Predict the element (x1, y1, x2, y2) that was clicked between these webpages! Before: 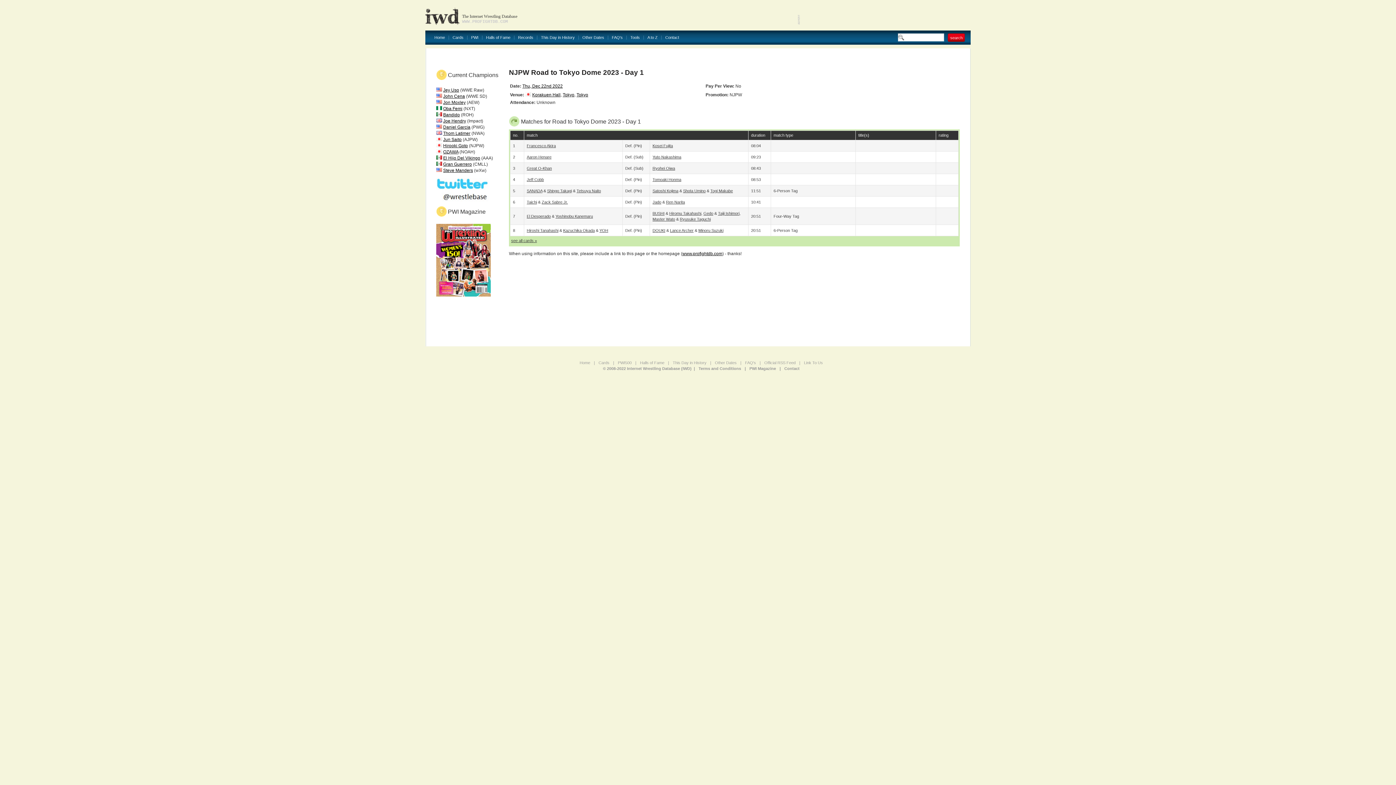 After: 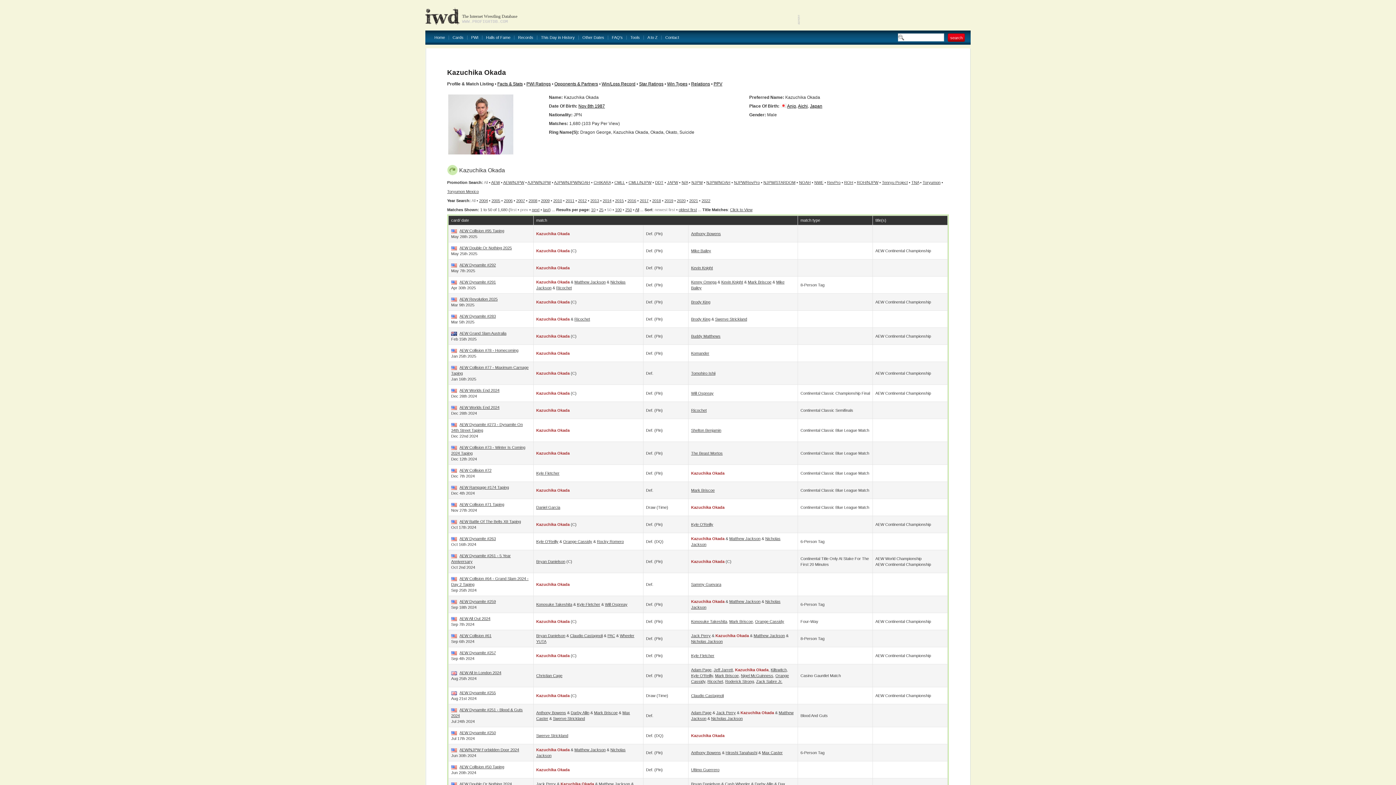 Action: bbox: (563, 228, 594, 232) label: Kazuchika Okada